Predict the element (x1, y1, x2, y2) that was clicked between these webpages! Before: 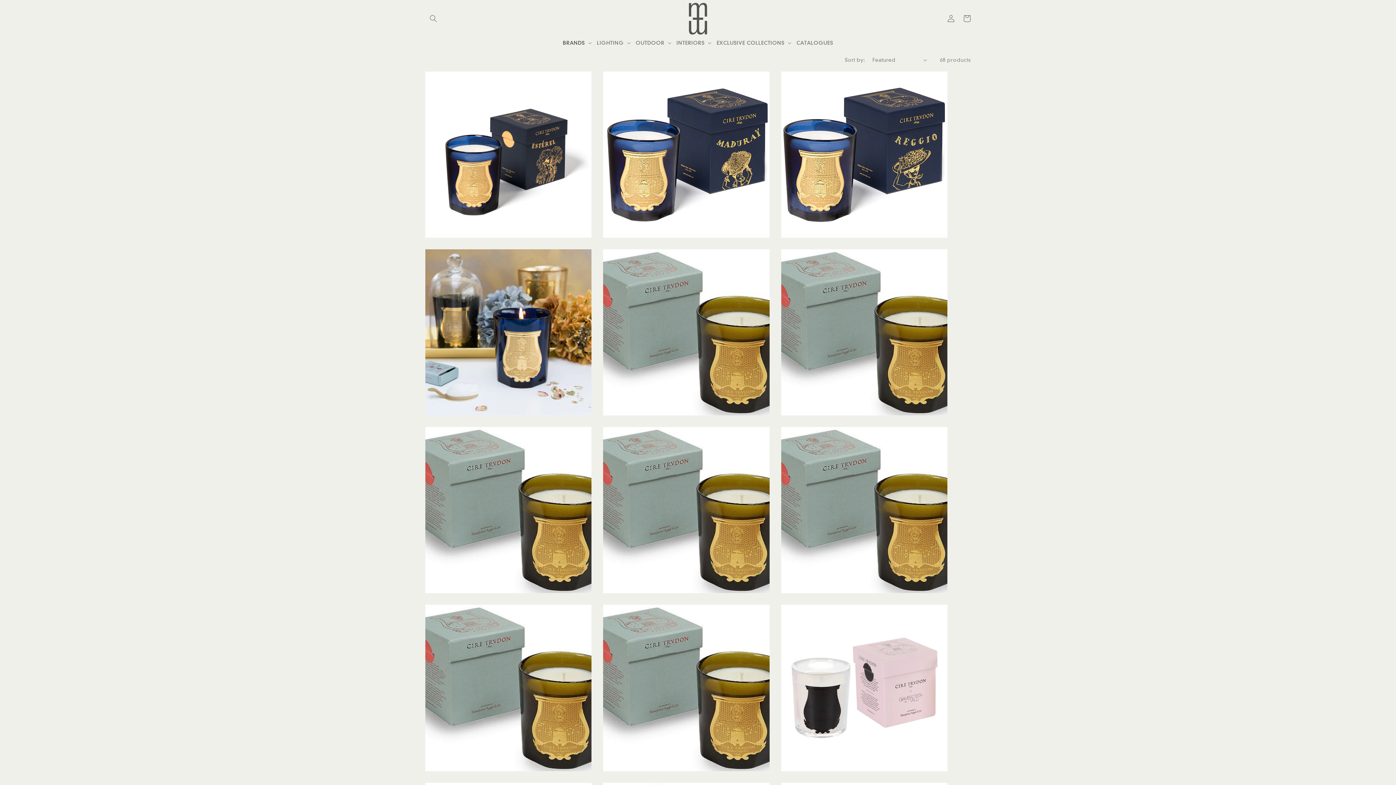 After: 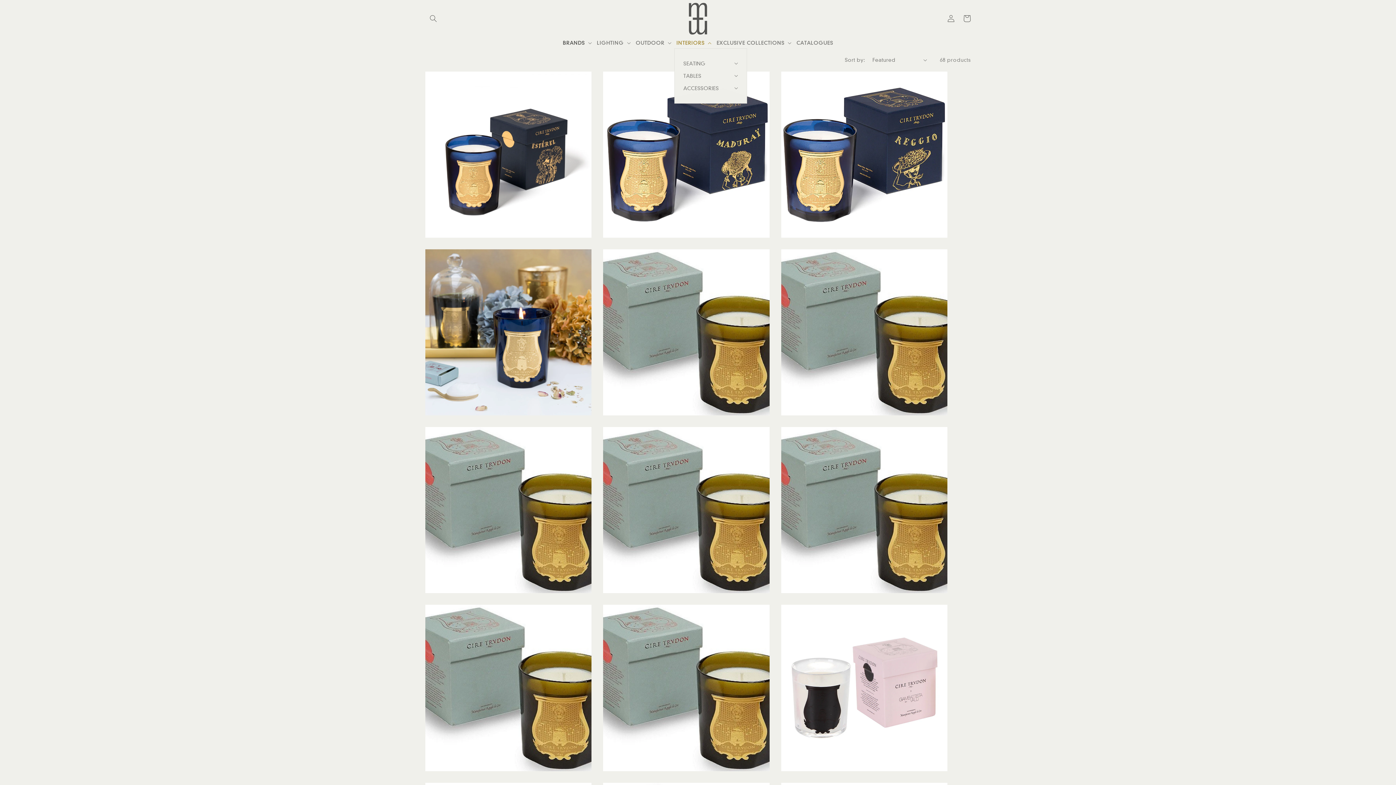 Action: label: INTERIORS bbox: (674, 37, 714, 48)